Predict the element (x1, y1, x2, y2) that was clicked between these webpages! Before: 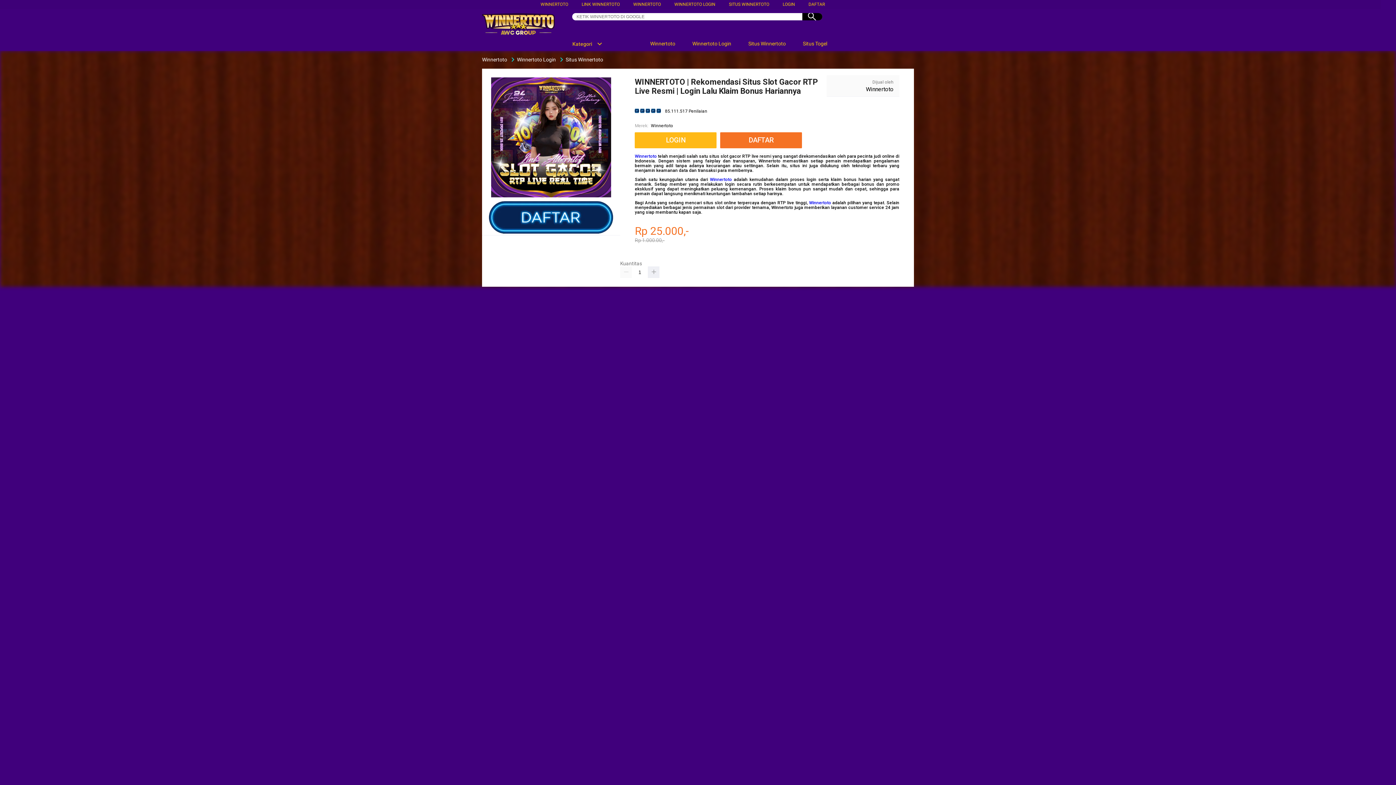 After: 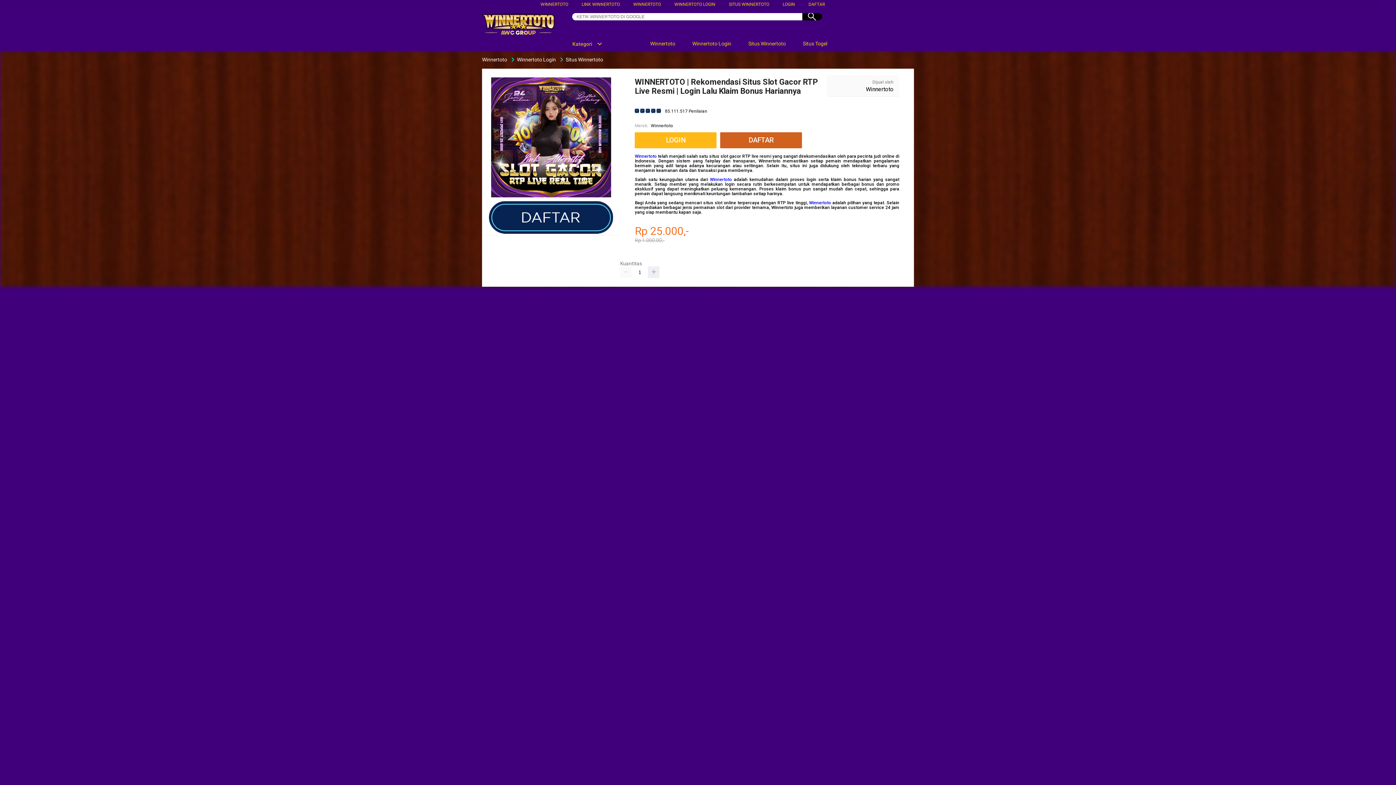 Action: label: DAFTAR bbox: (720, 132, 802, 148)